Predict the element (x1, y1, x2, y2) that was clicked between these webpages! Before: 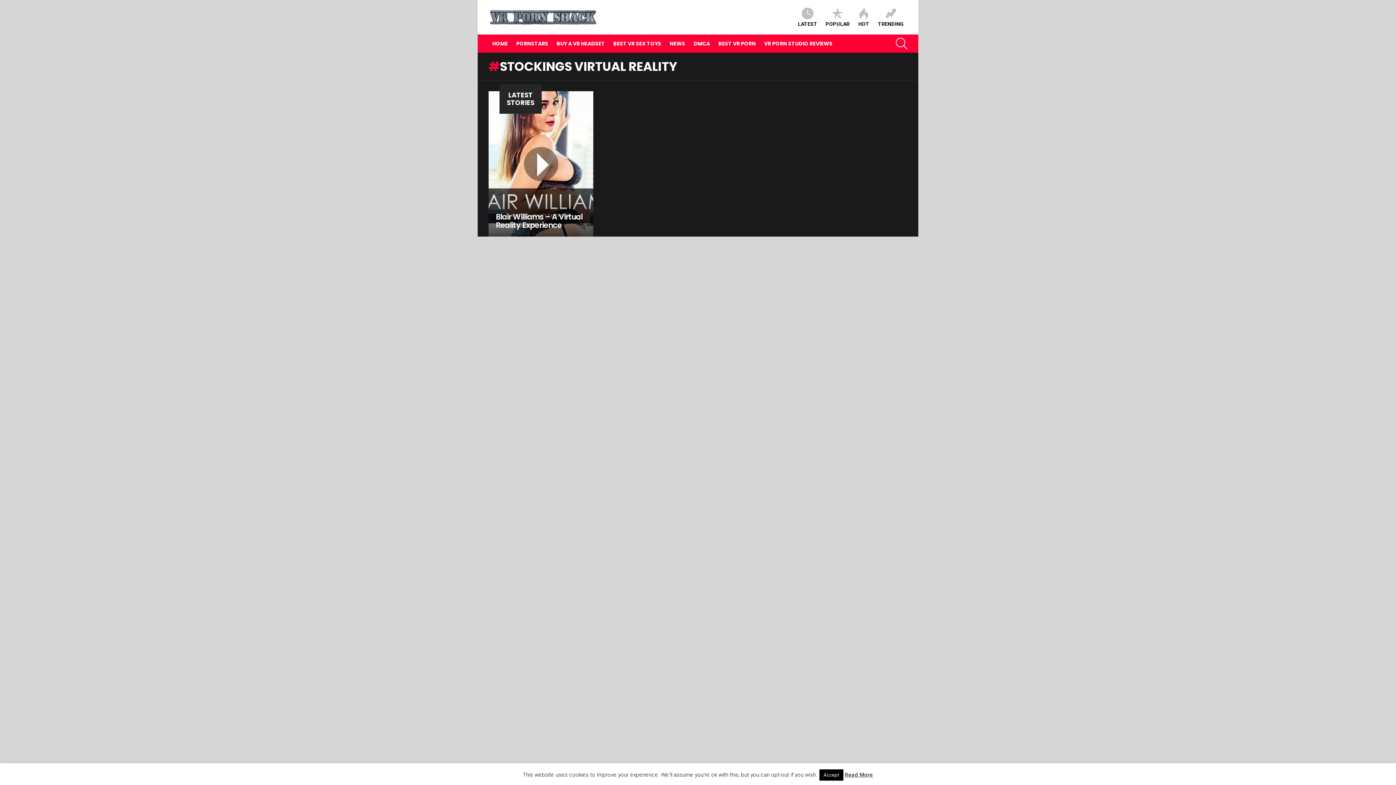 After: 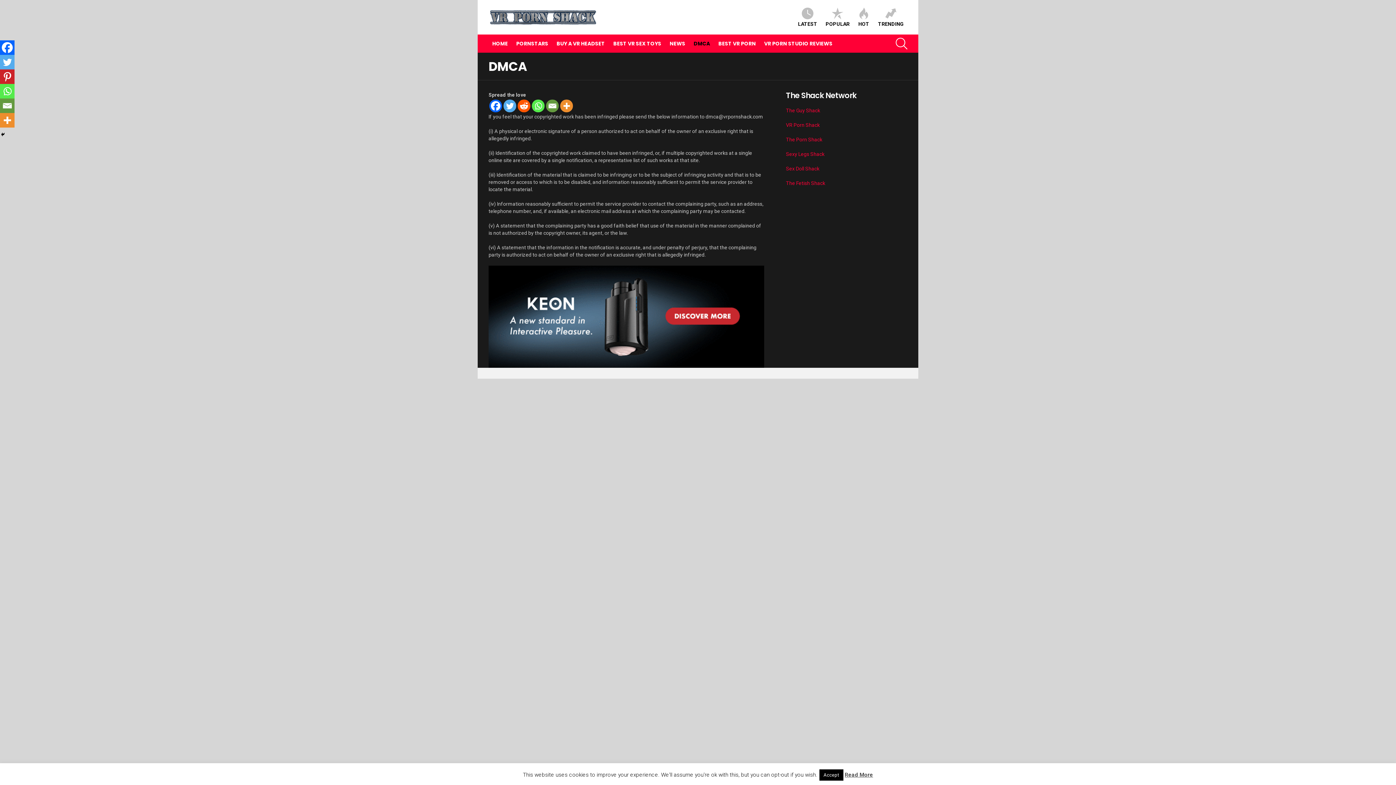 Action: bbox: (690, 38, 713, 49) label: DMCA